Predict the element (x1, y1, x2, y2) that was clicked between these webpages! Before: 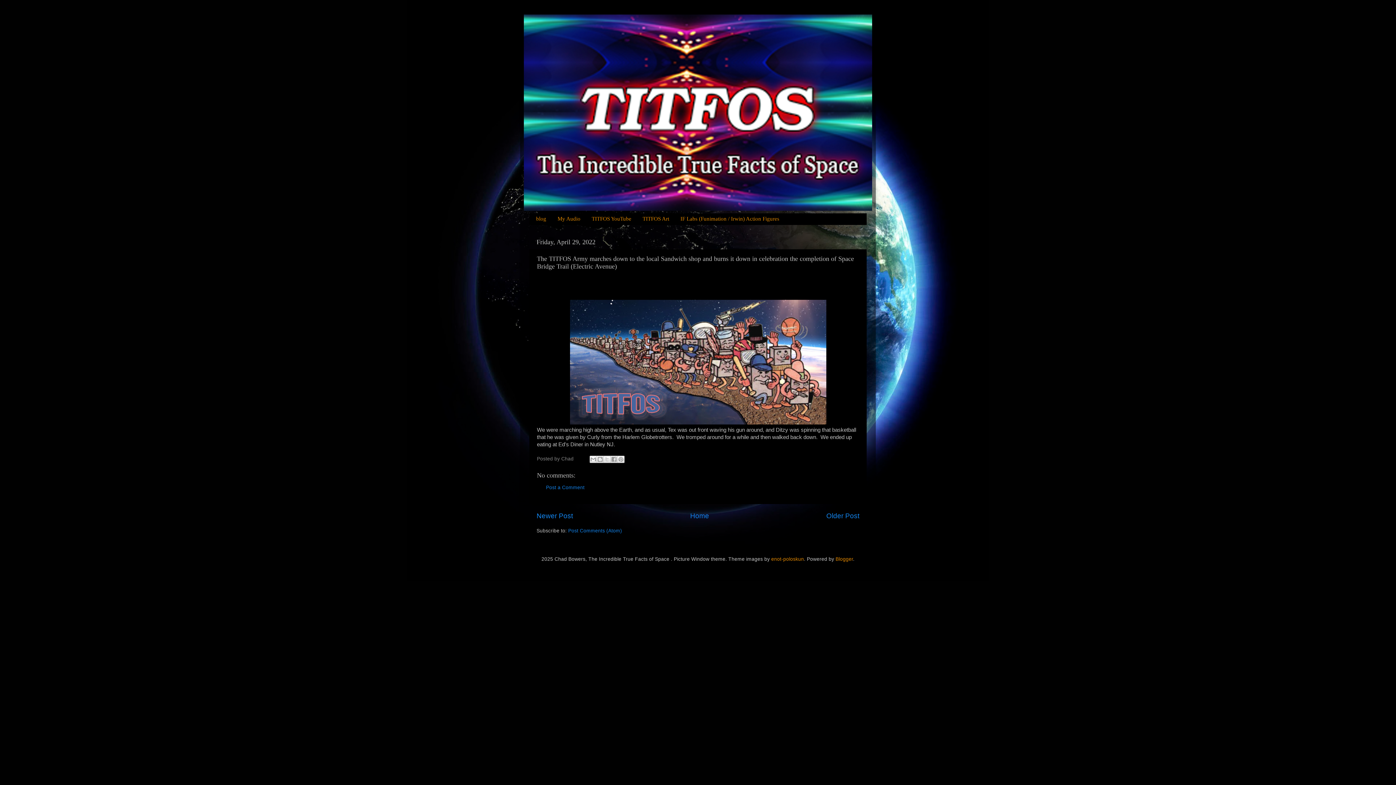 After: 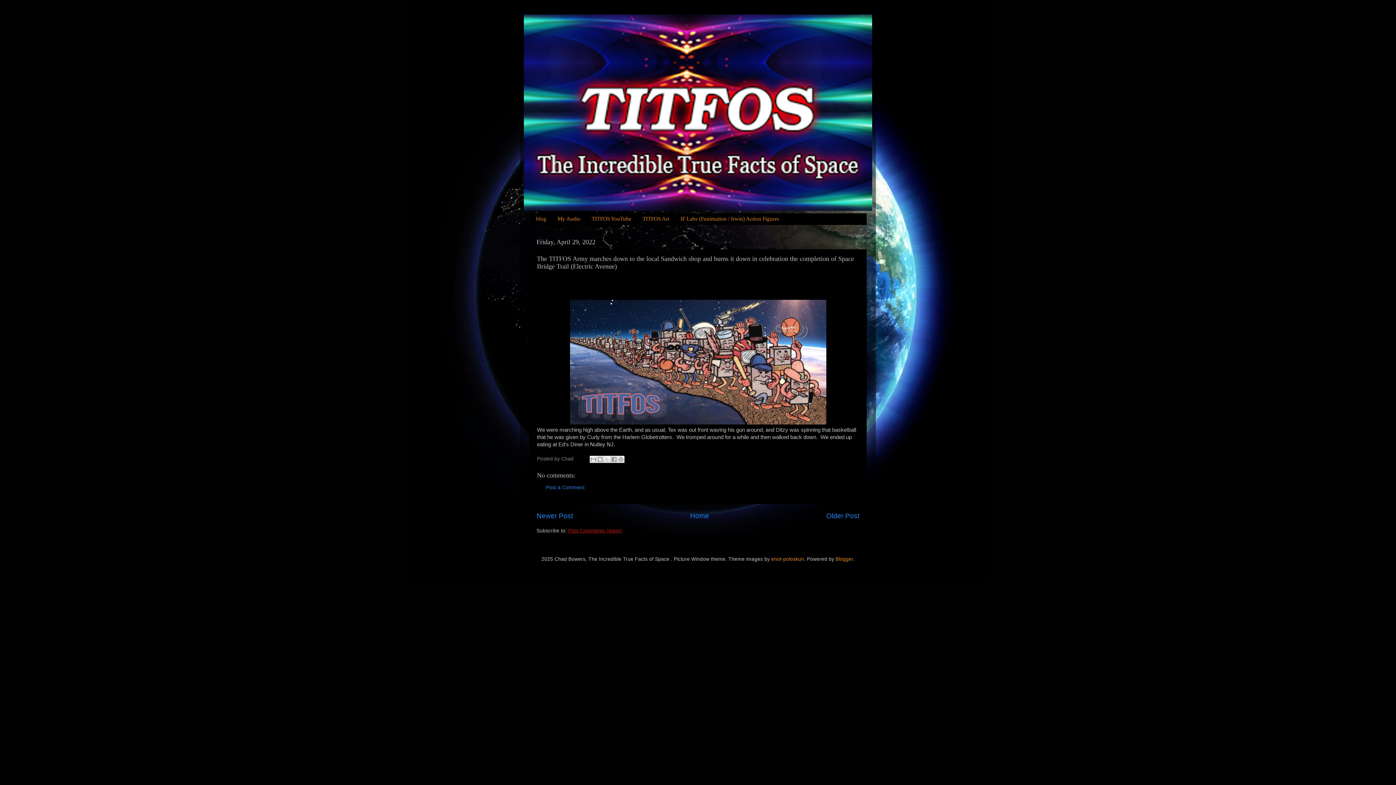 Action: label: Post Comments (Atom) bbox: (568, 528, 622, 533)